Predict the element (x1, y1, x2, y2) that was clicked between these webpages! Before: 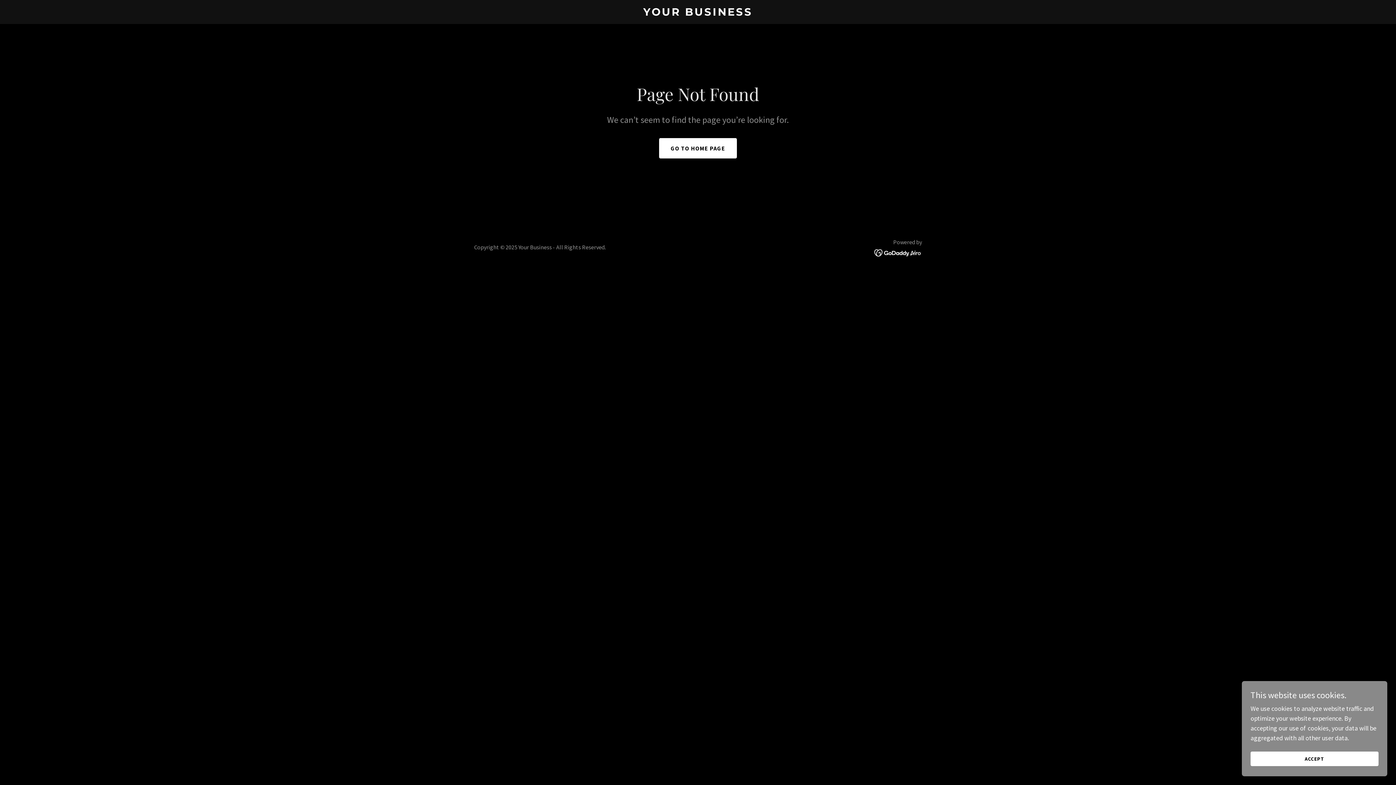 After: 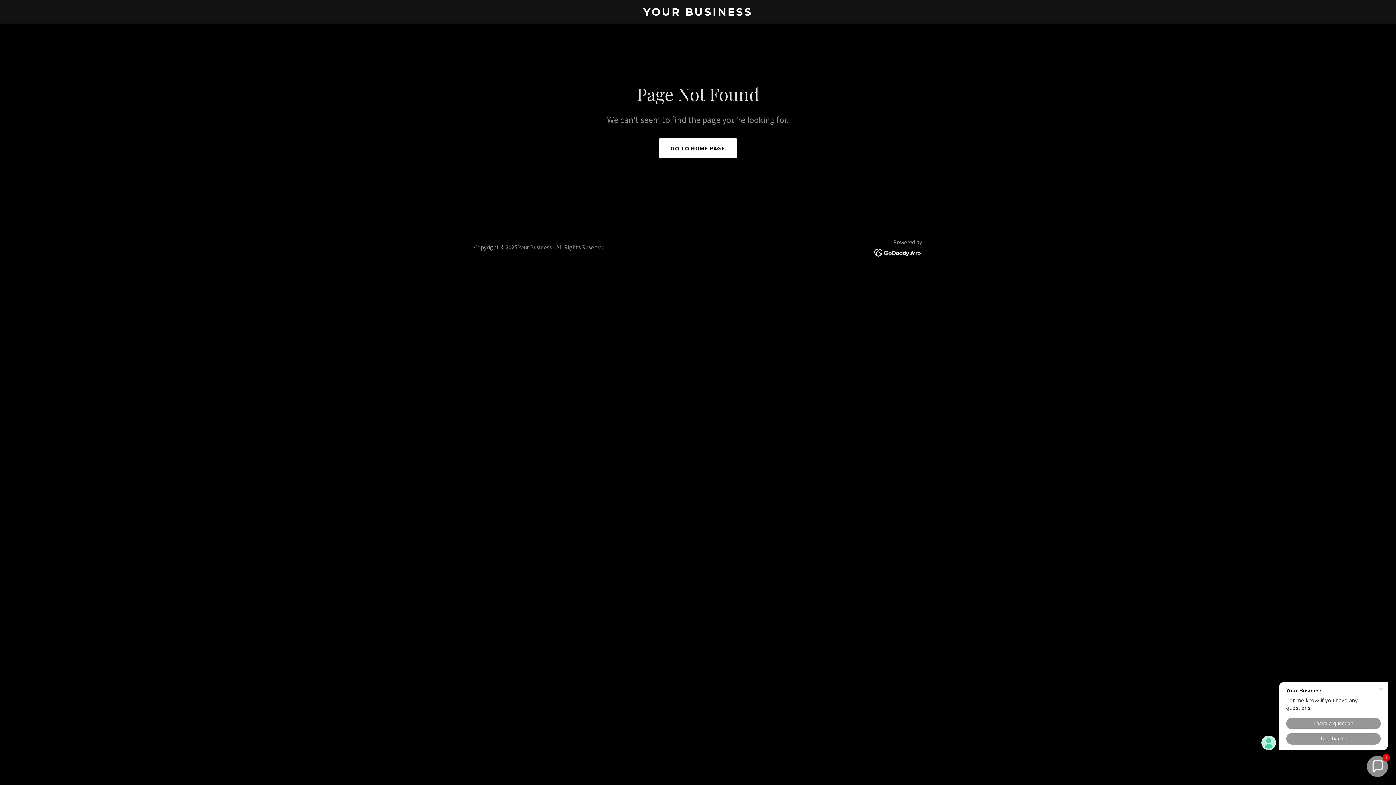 Action: label: ACCEPT bbox: (1250, 752, 1378, 766)